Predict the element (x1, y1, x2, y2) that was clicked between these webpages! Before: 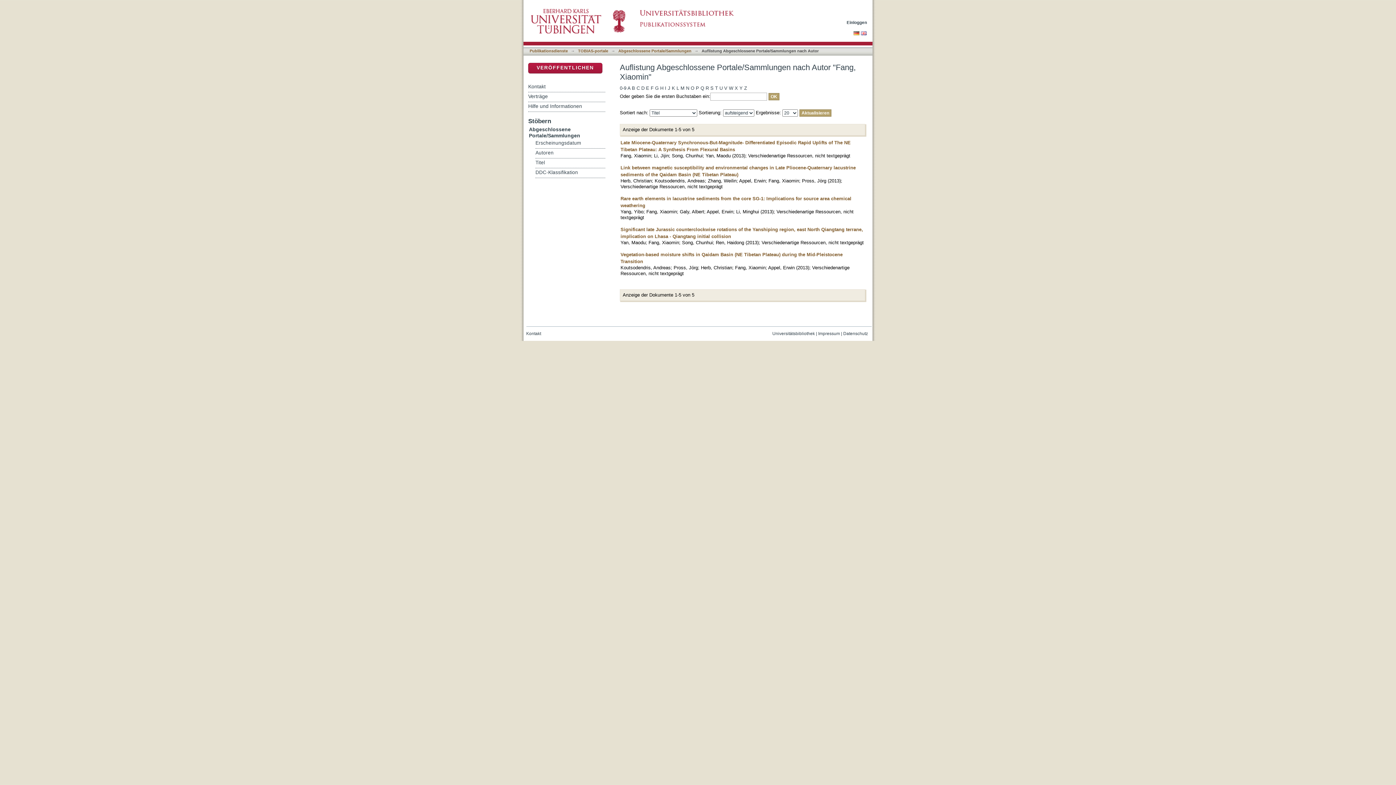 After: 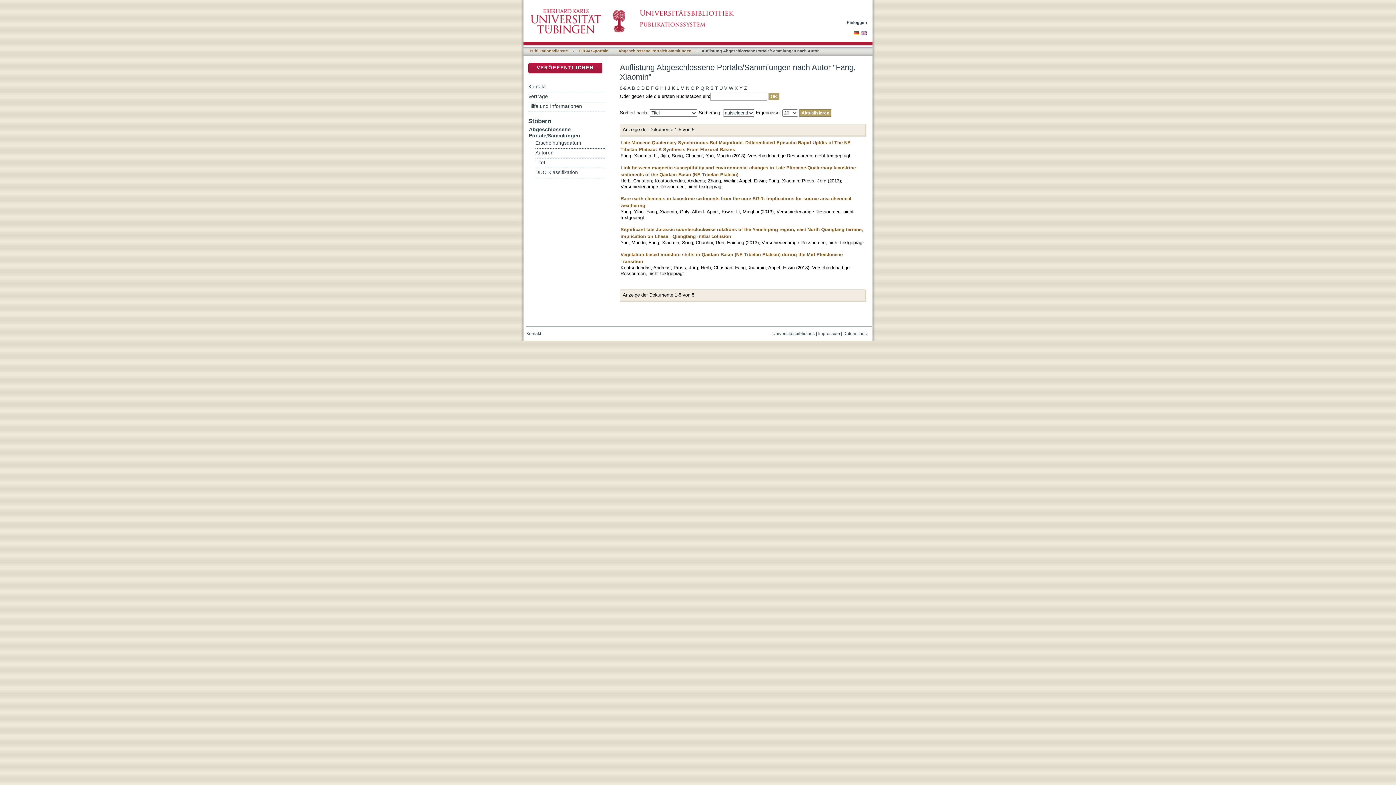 Action: bbox: (818, 331, 840, 336) label: Impressum